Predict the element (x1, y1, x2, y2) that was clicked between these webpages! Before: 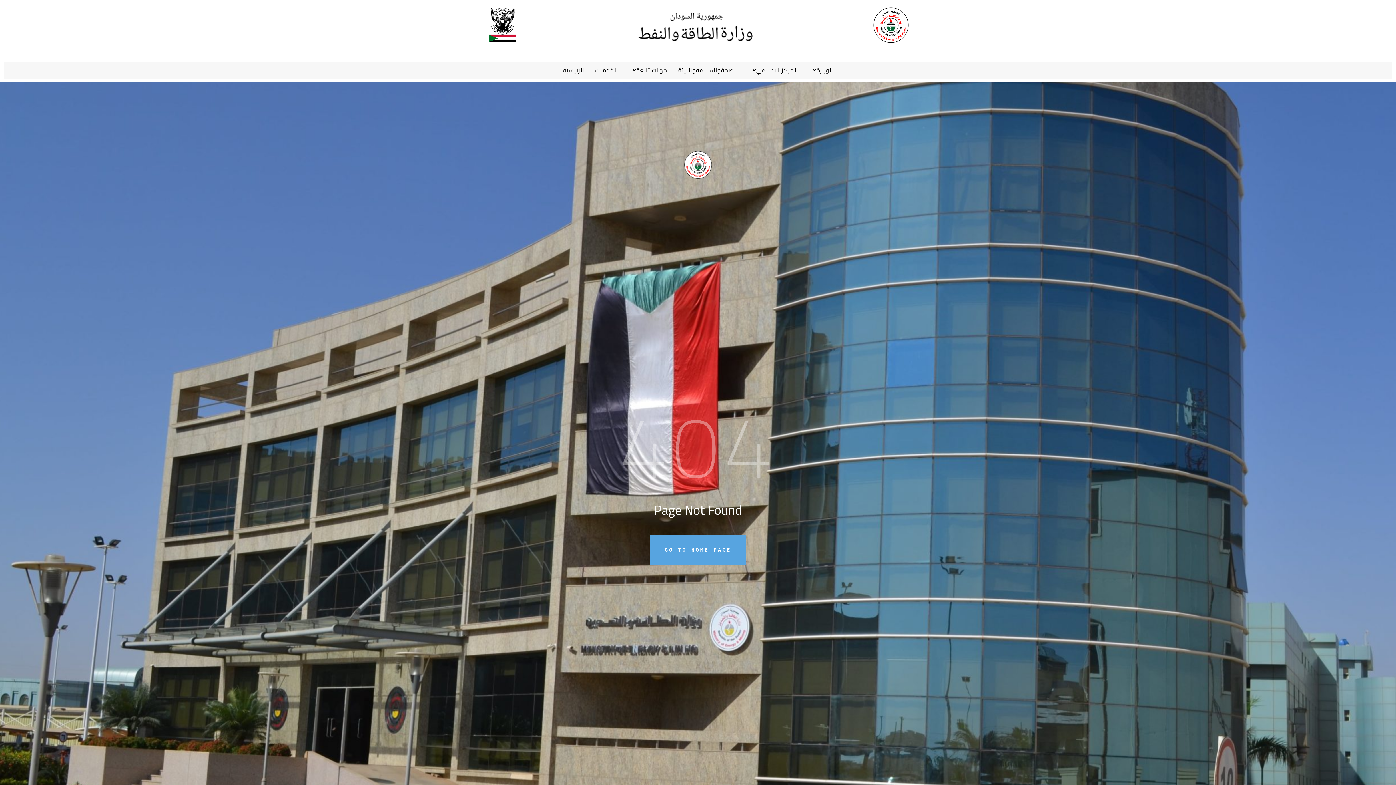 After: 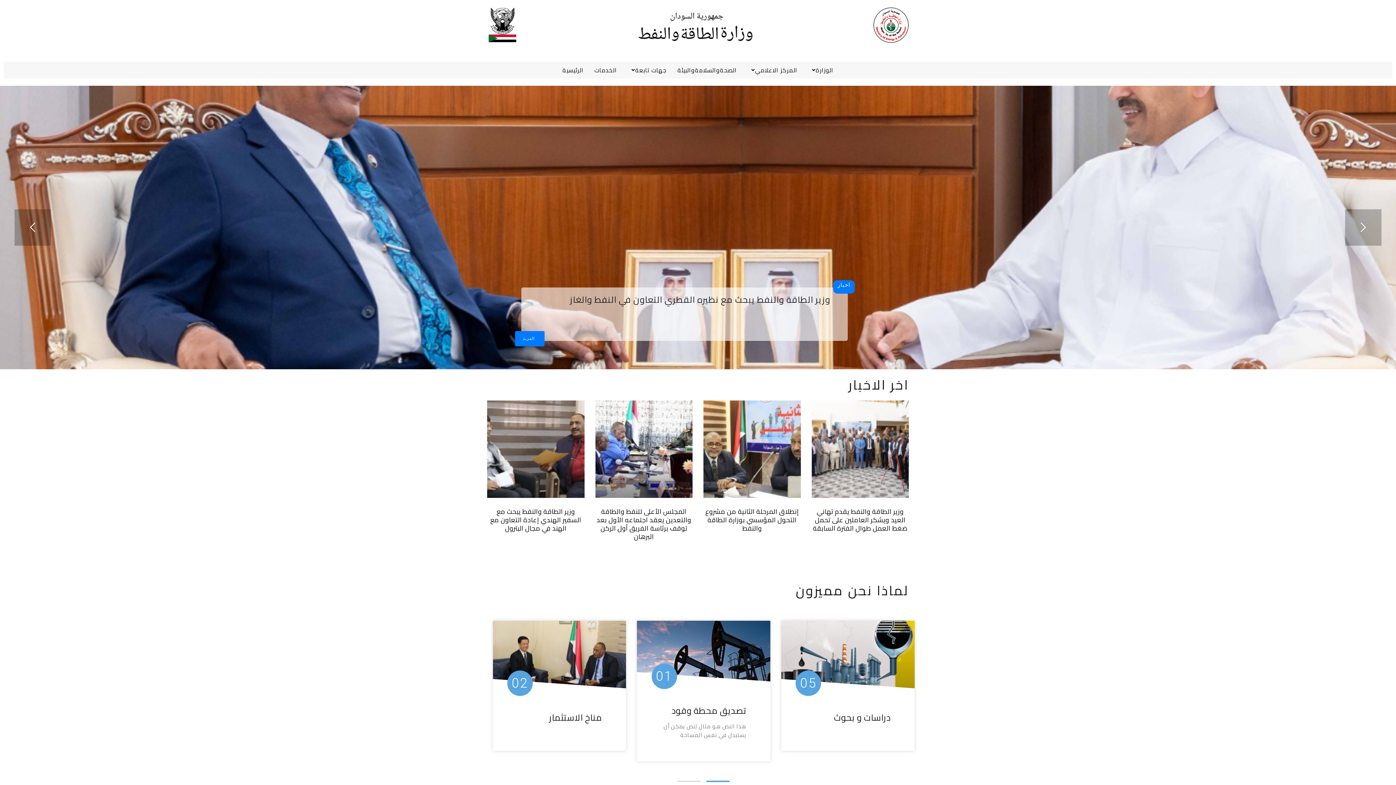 Action: bbox: (488, 7, 516, 42)